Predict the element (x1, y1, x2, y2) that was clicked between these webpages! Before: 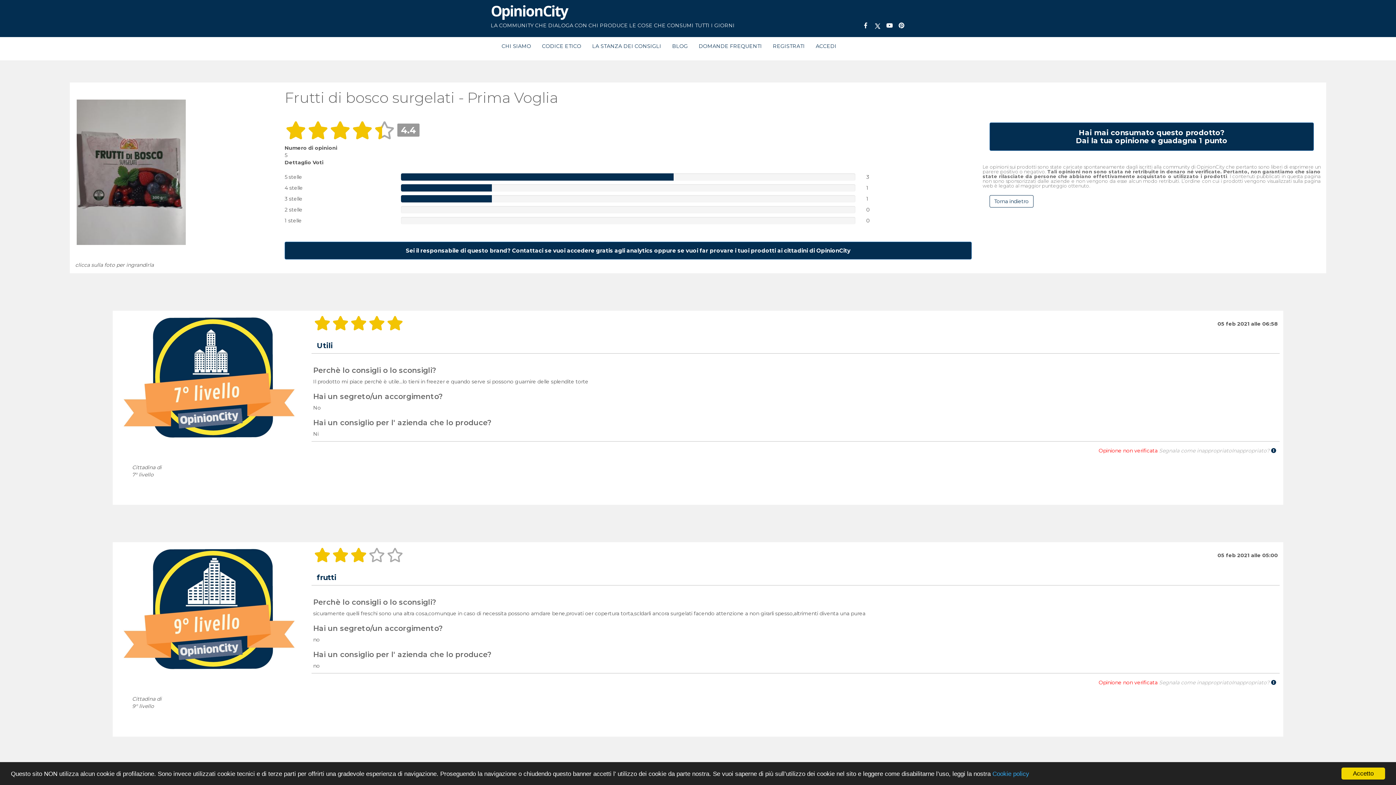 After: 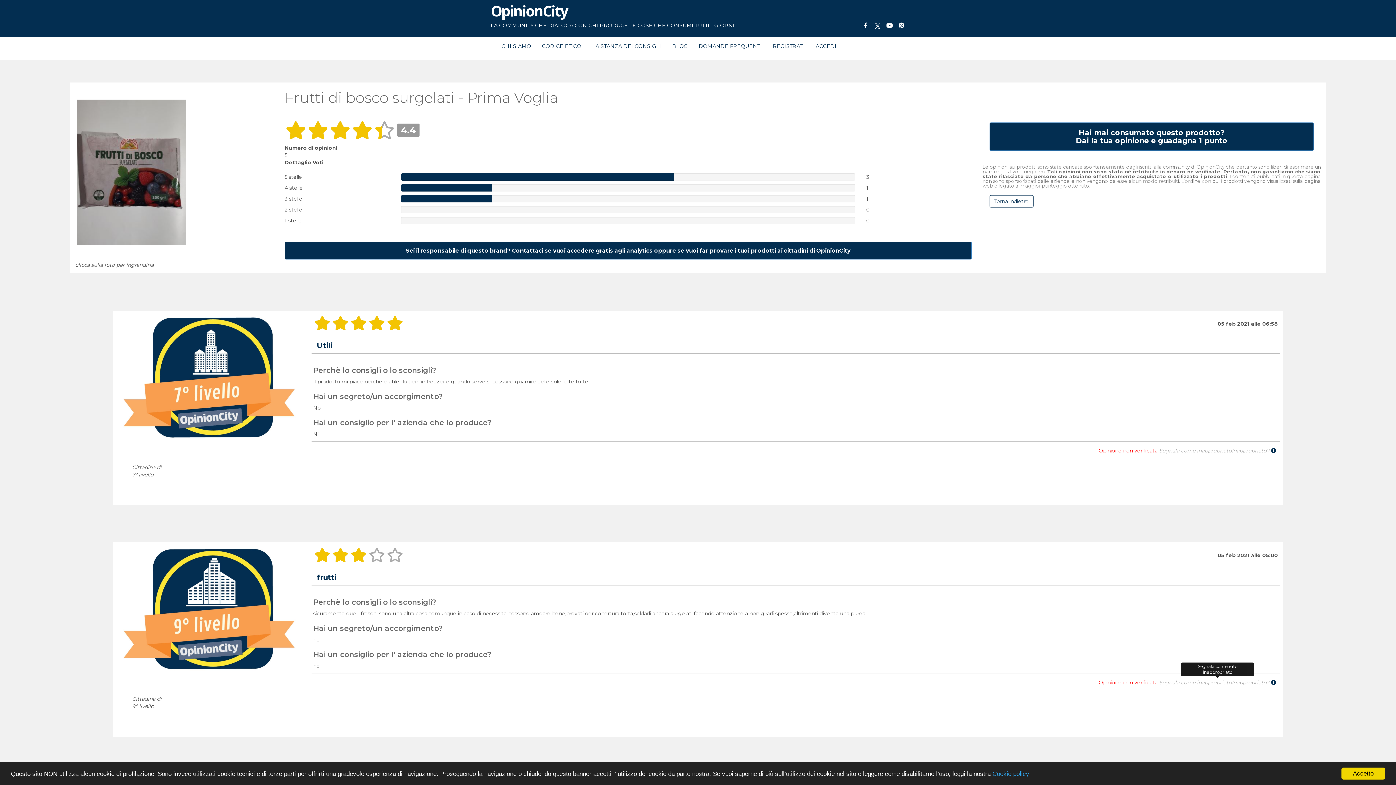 Action: bbox: (1159, 679, 1276, 686) label: Segnala come inappropriatoInappropriato? 